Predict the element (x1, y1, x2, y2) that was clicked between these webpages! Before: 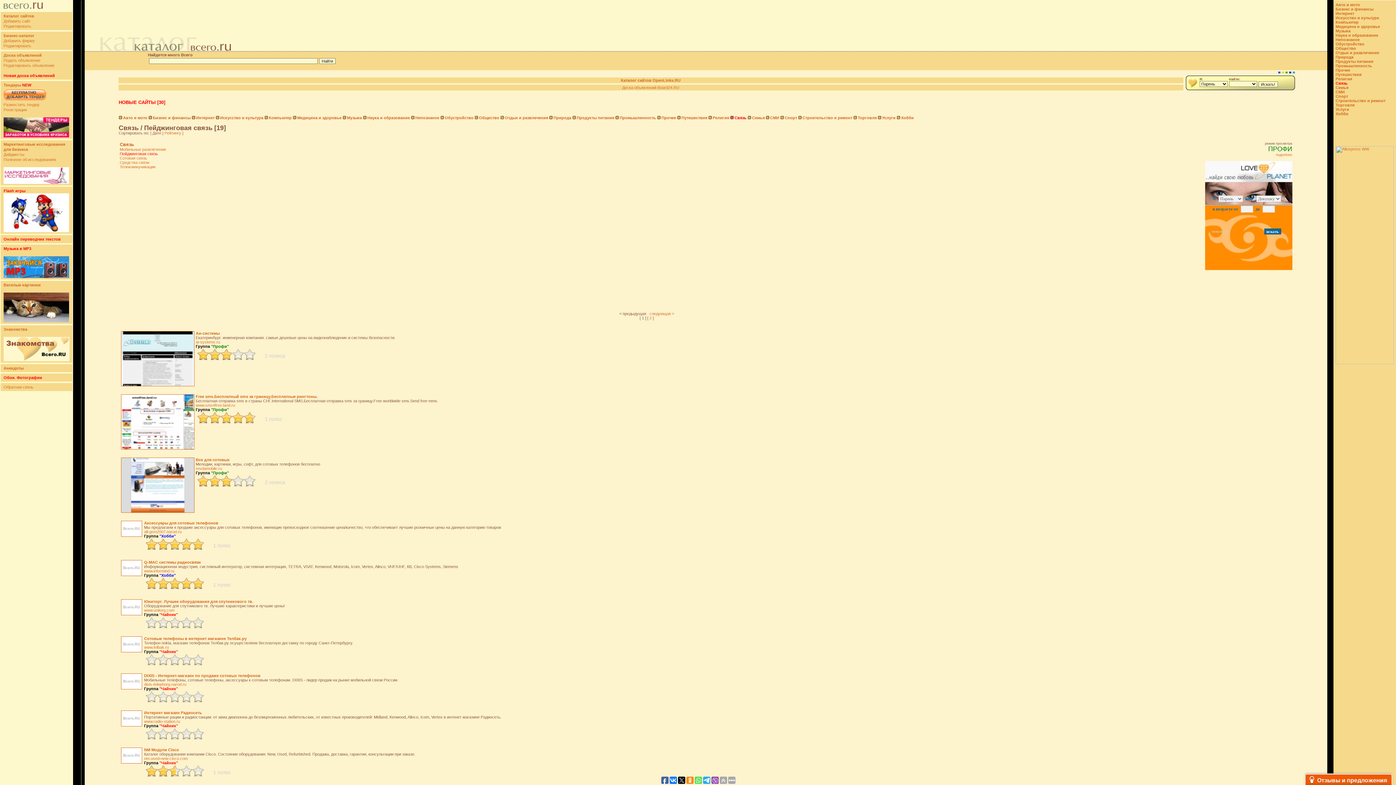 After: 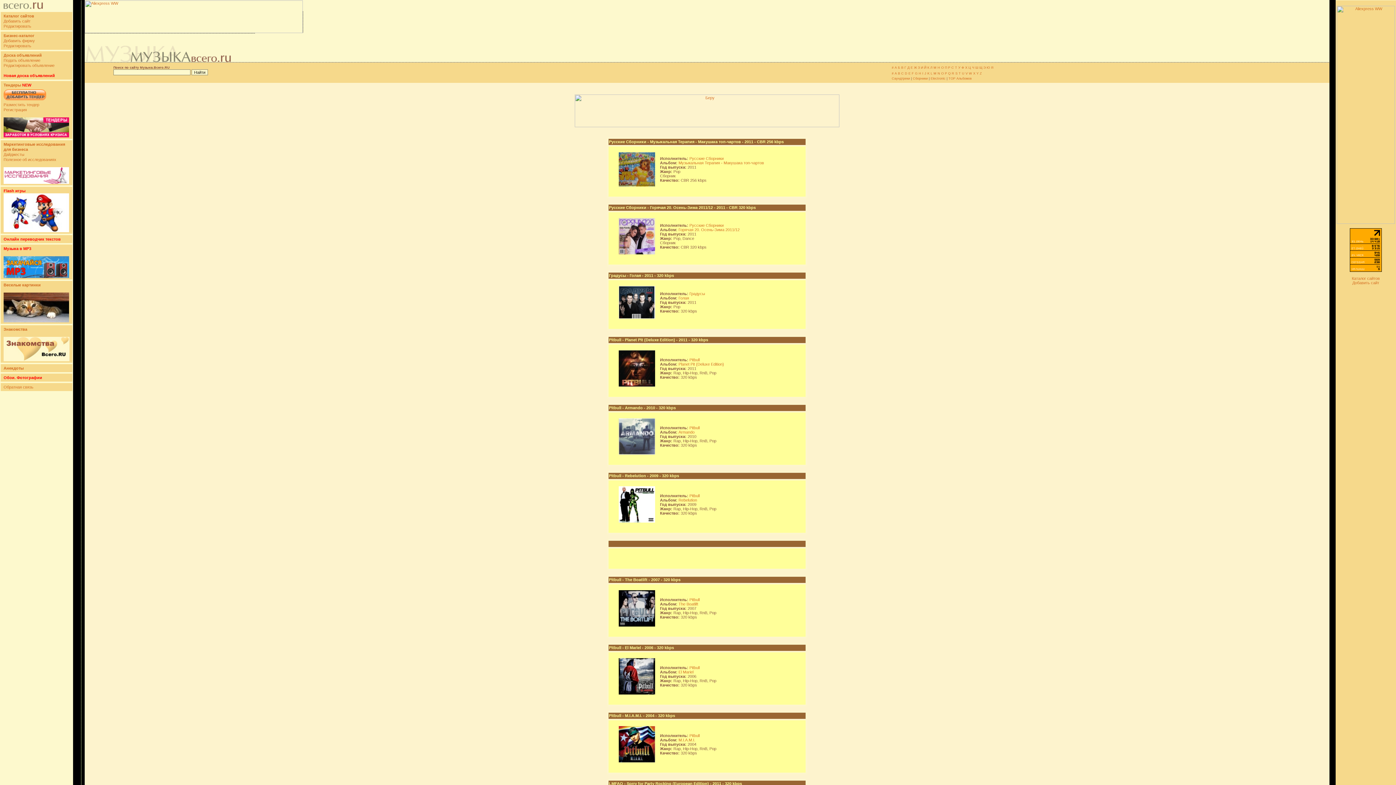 Action: bbox: (3, 274, 69, 278)